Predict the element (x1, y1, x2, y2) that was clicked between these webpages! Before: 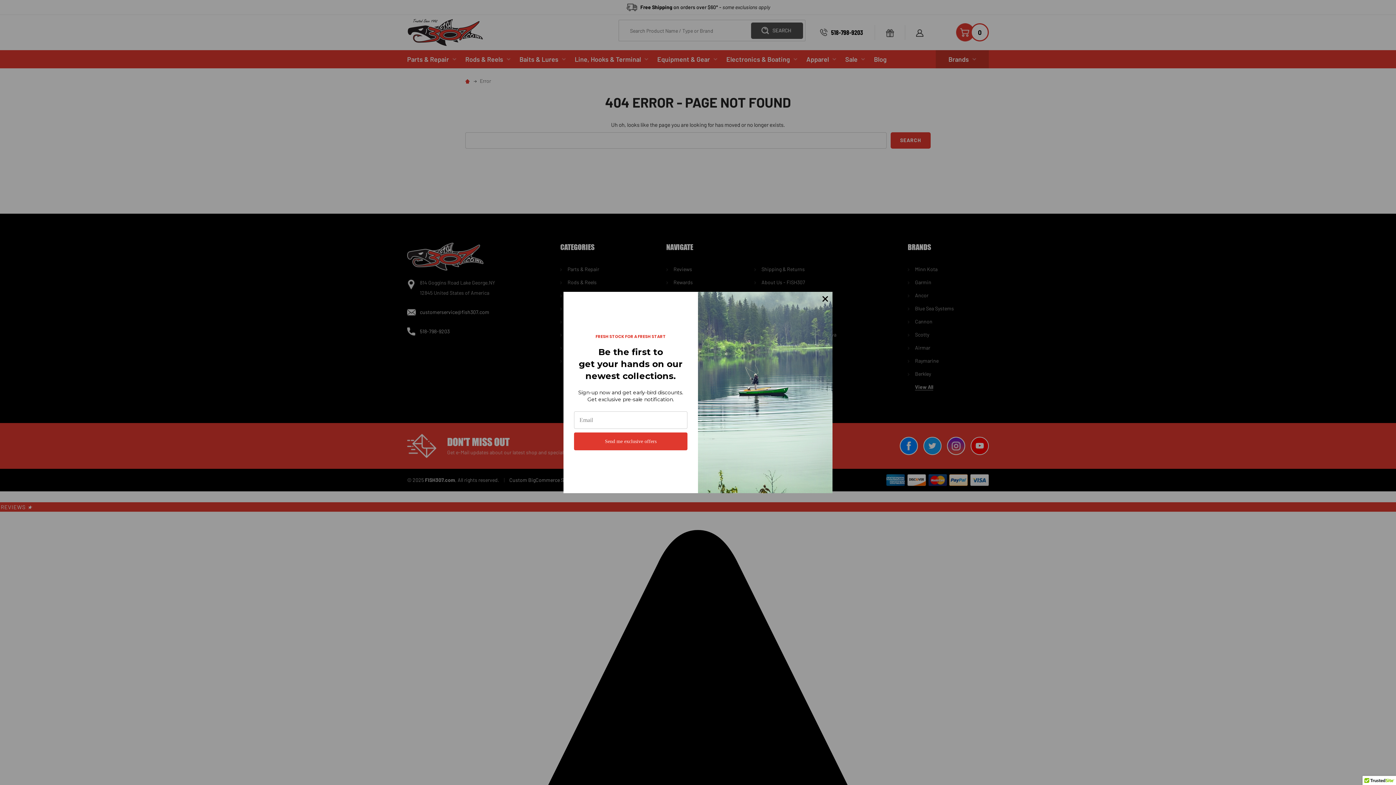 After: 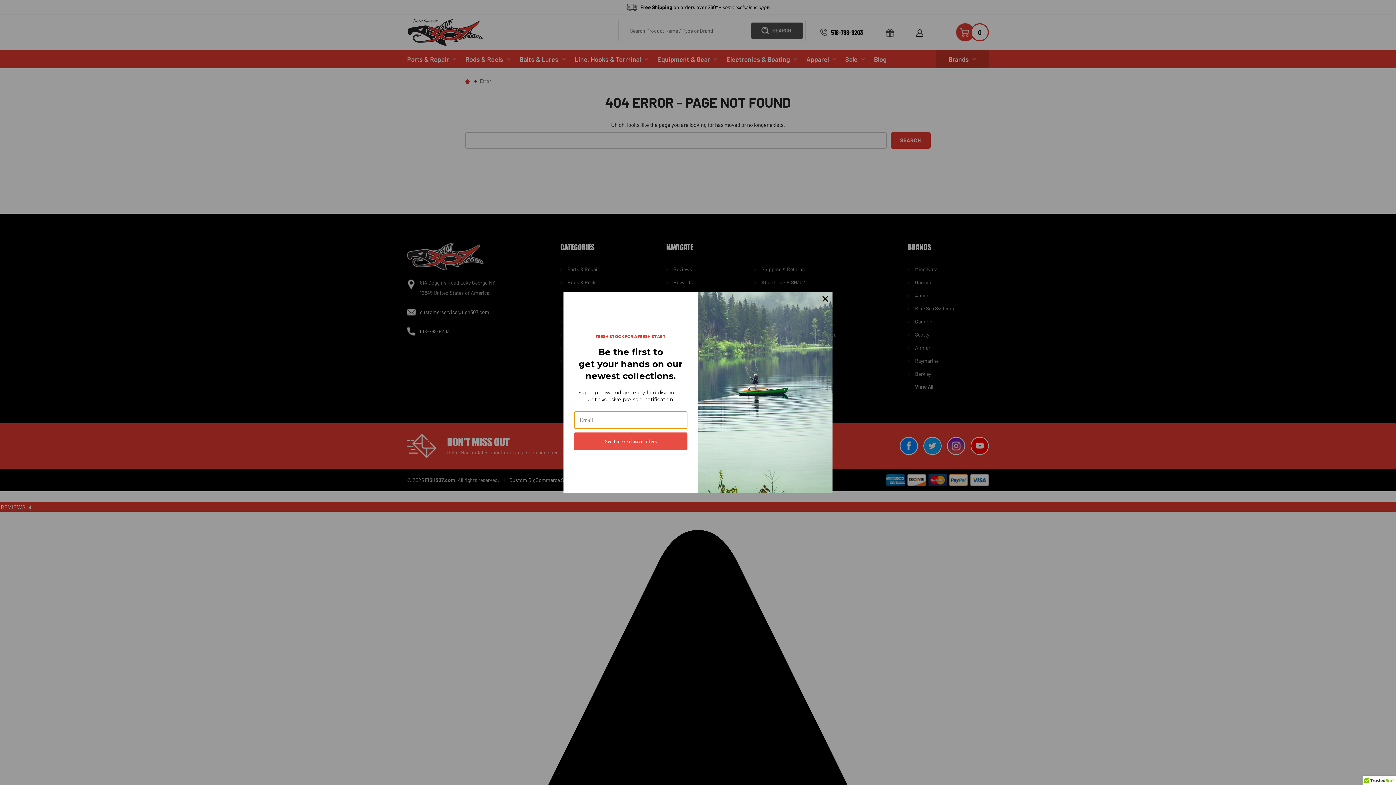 Action: label: Send me exclusive offers bbox: (574, 432, 687, 450)